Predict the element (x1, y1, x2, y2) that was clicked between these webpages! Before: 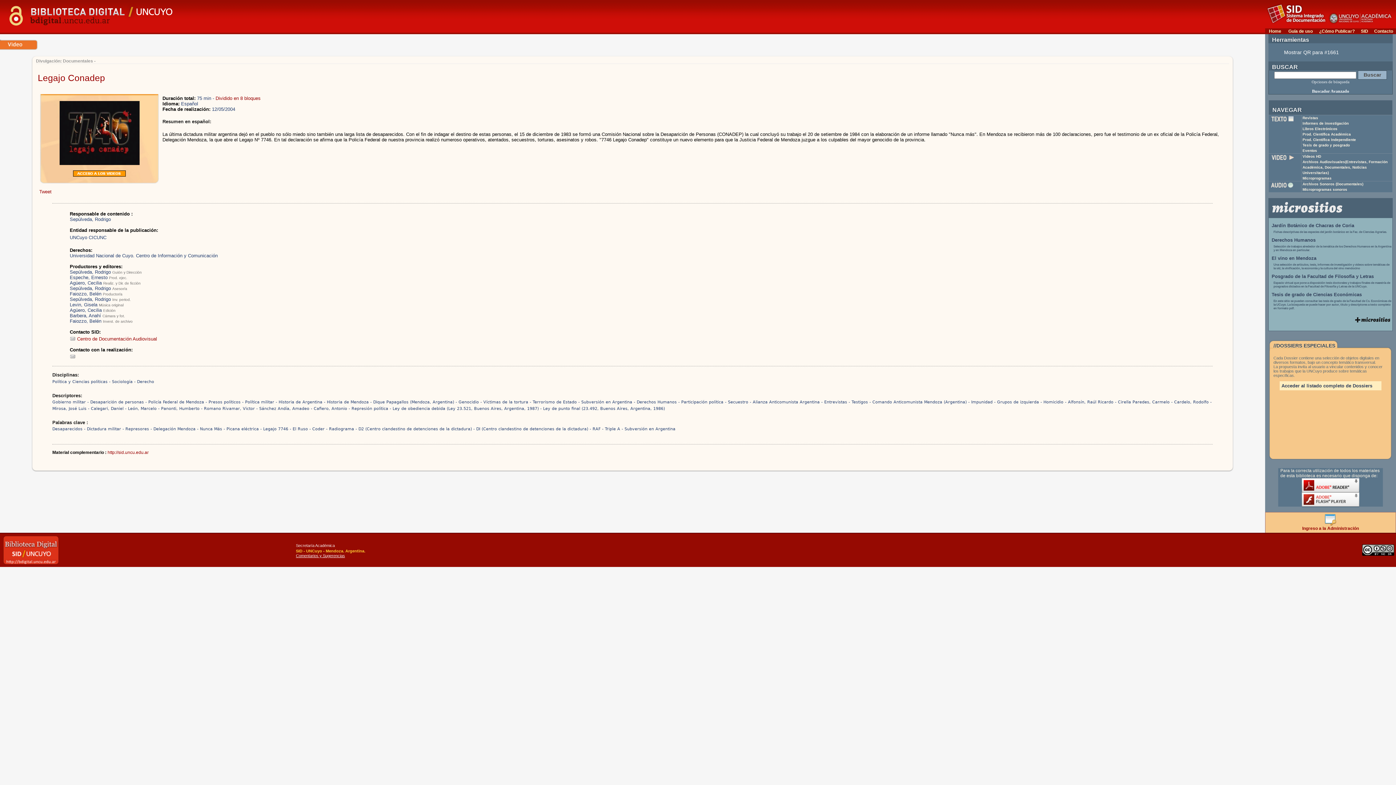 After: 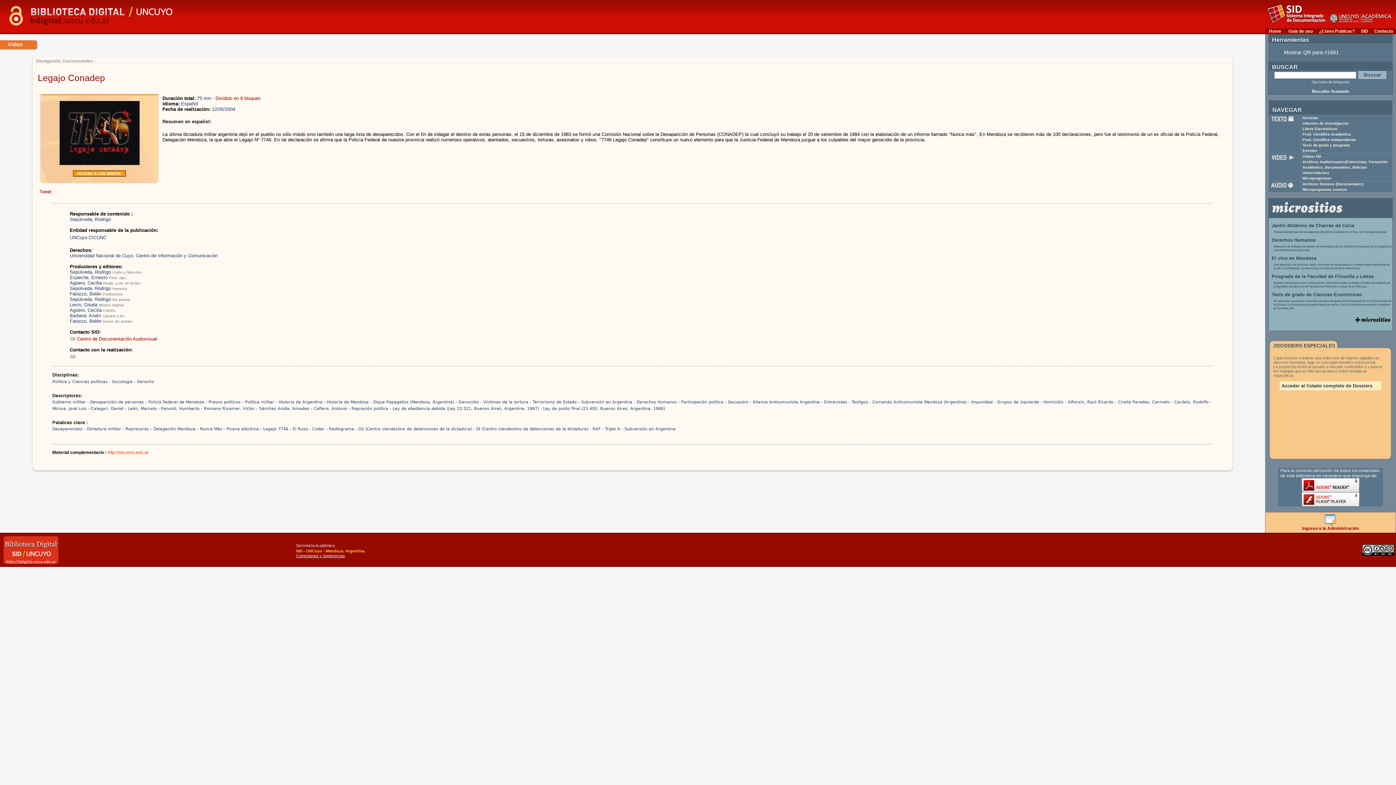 Action: label: http://sid.uncu.edu.ar bbox: (107, 450, 148, 455)